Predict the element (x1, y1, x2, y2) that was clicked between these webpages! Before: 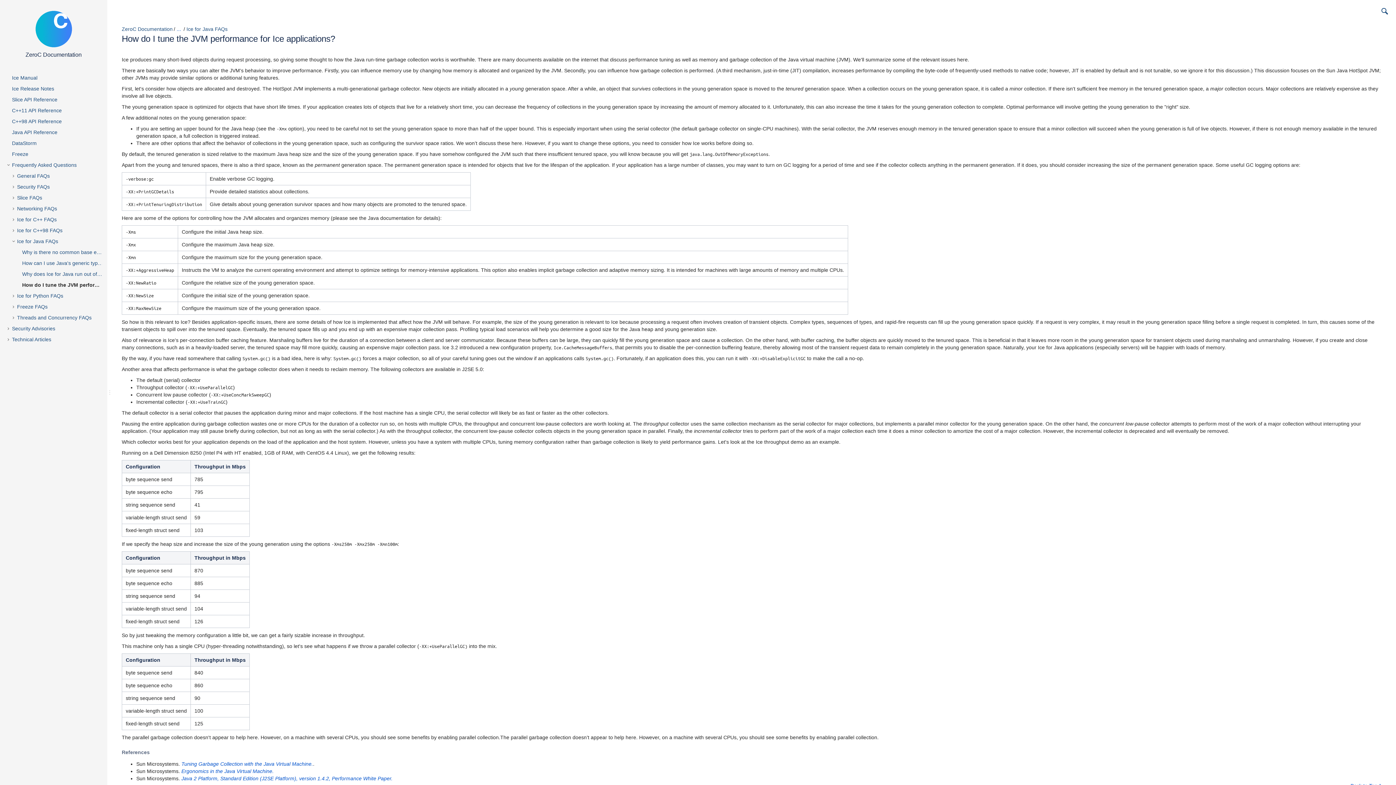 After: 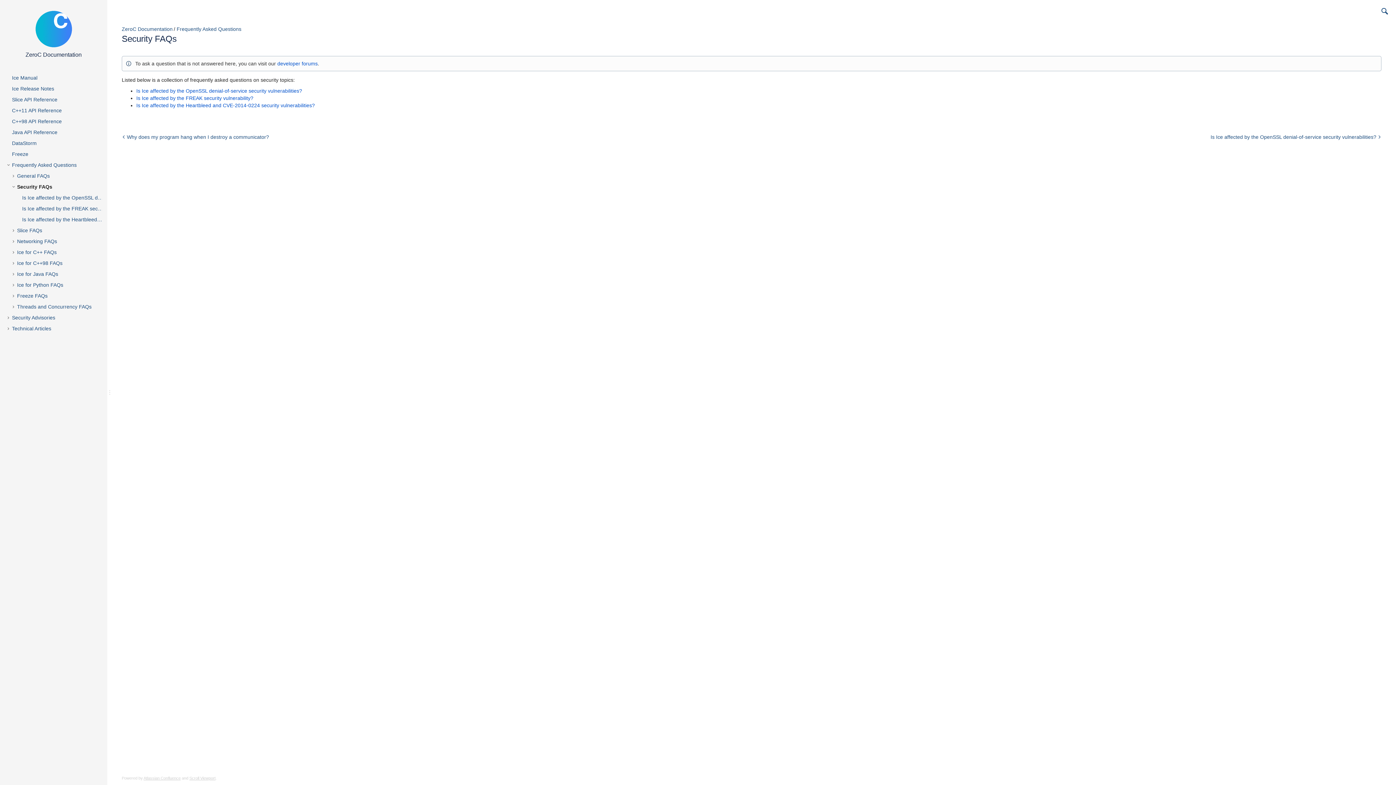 Action: label: Security FAQs bbox: (15, 181, 114, 192)